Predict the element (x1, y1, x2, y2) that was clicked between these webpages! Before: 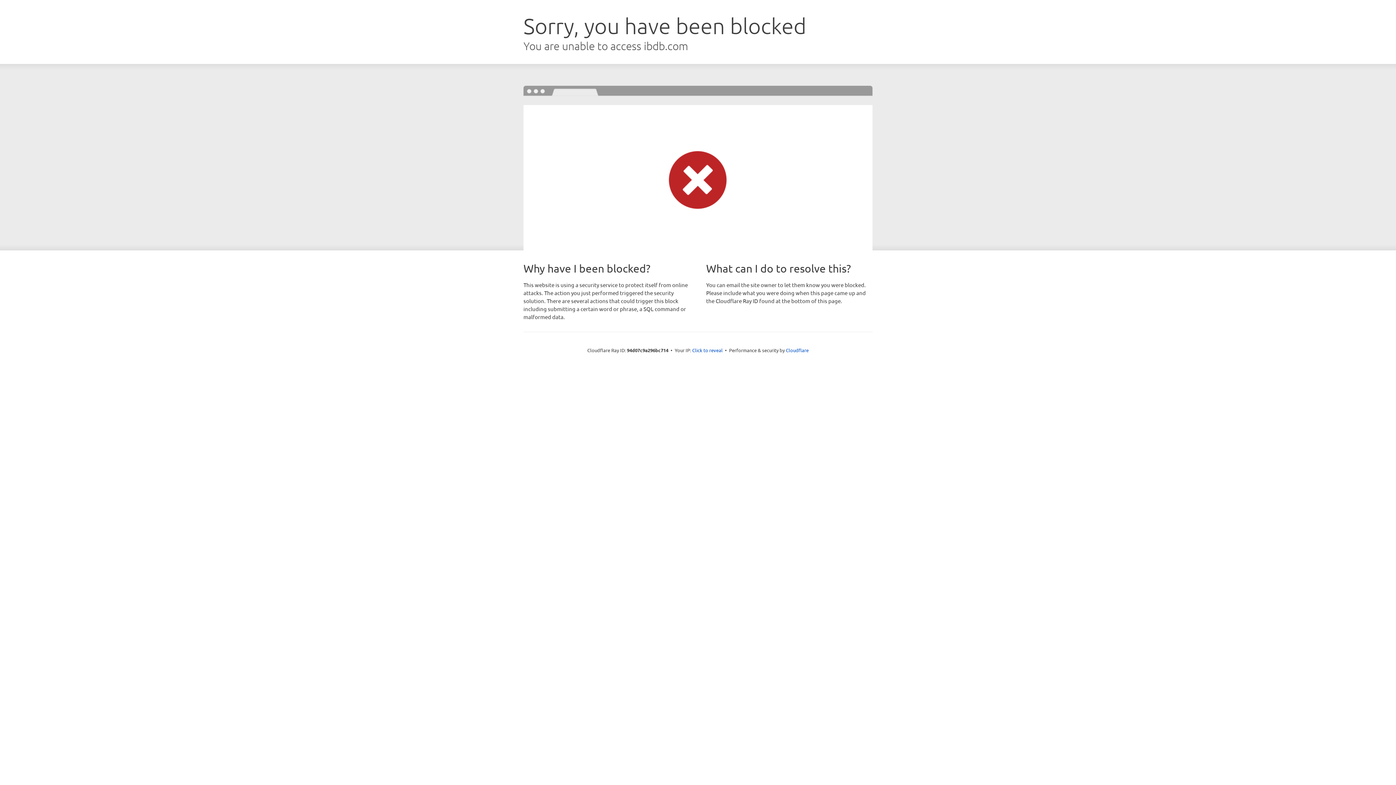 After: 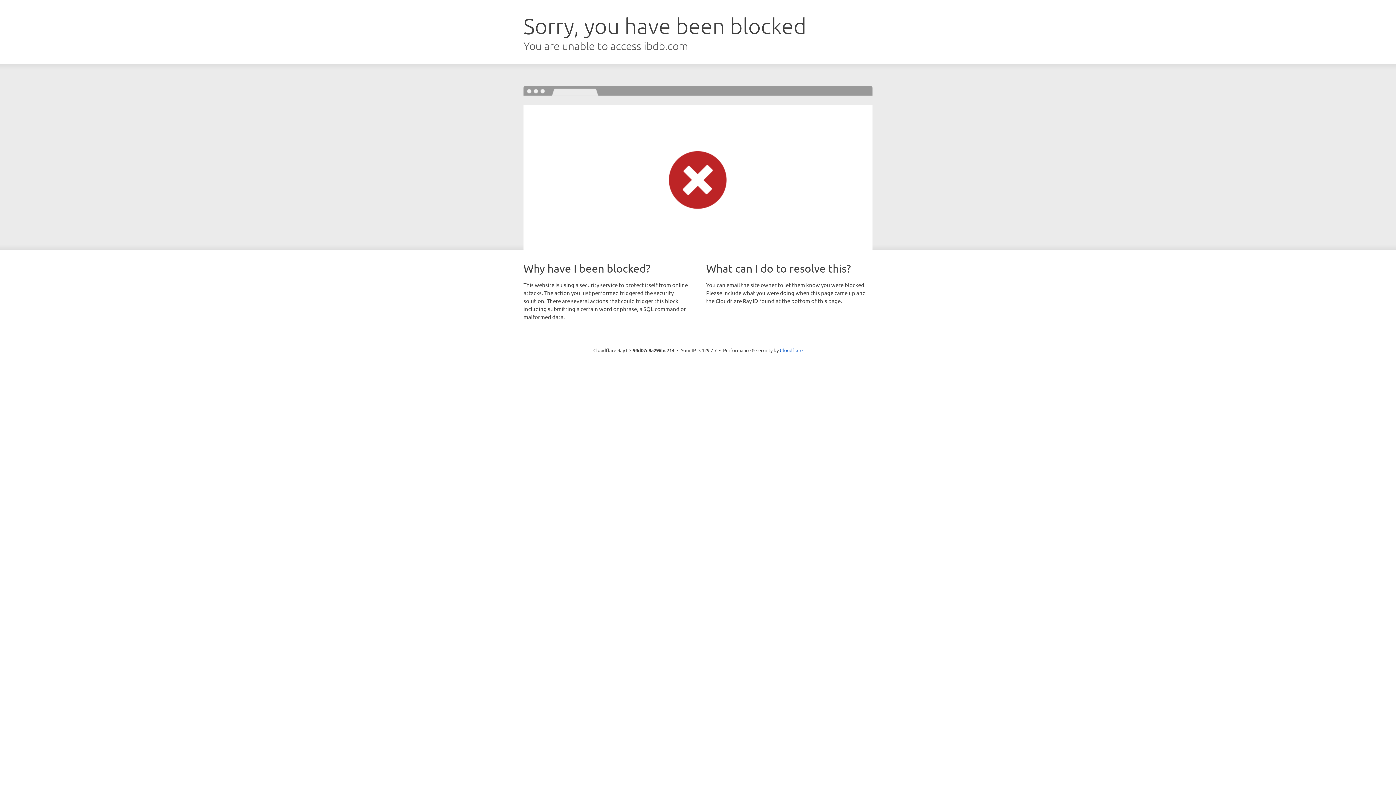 Action: bbox: (692, 346, 722, 353) label: Click to reveal